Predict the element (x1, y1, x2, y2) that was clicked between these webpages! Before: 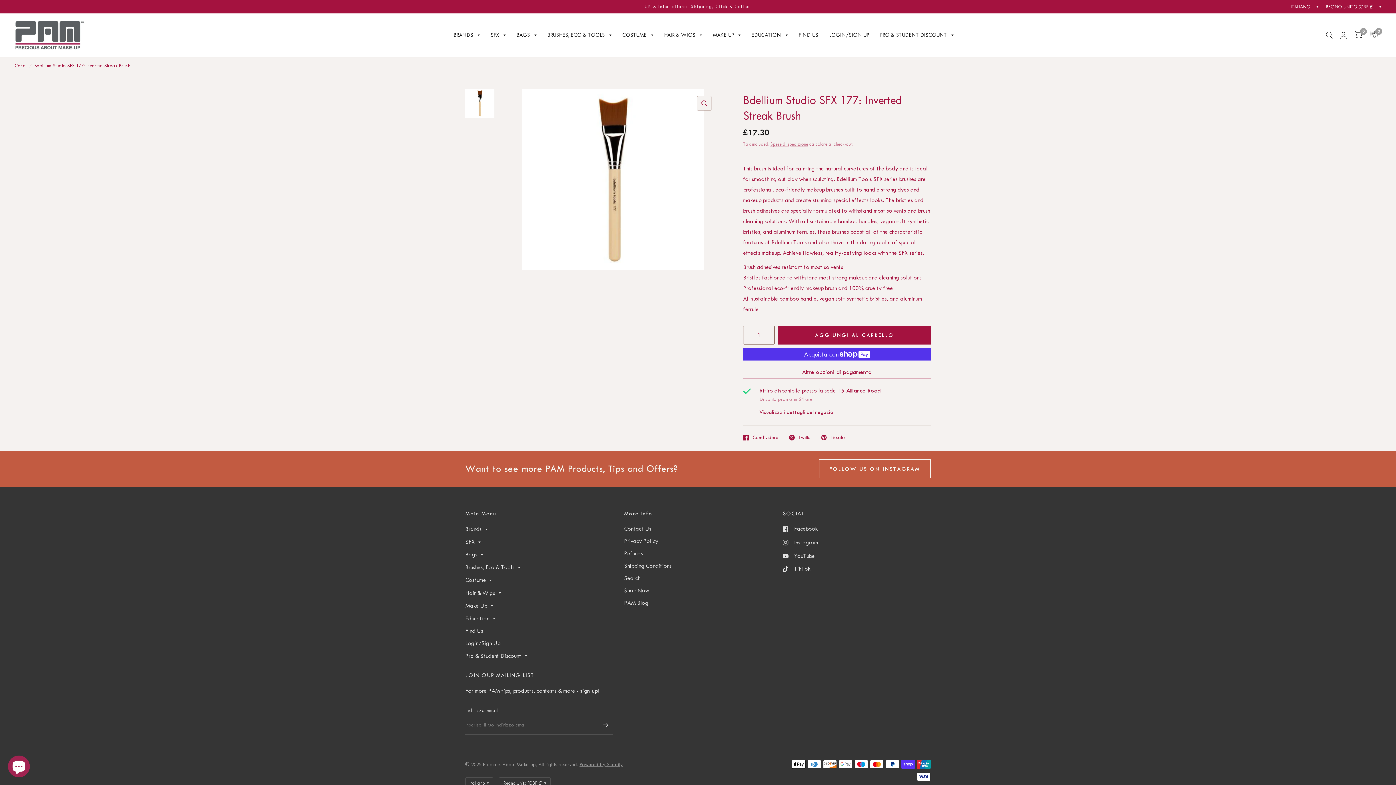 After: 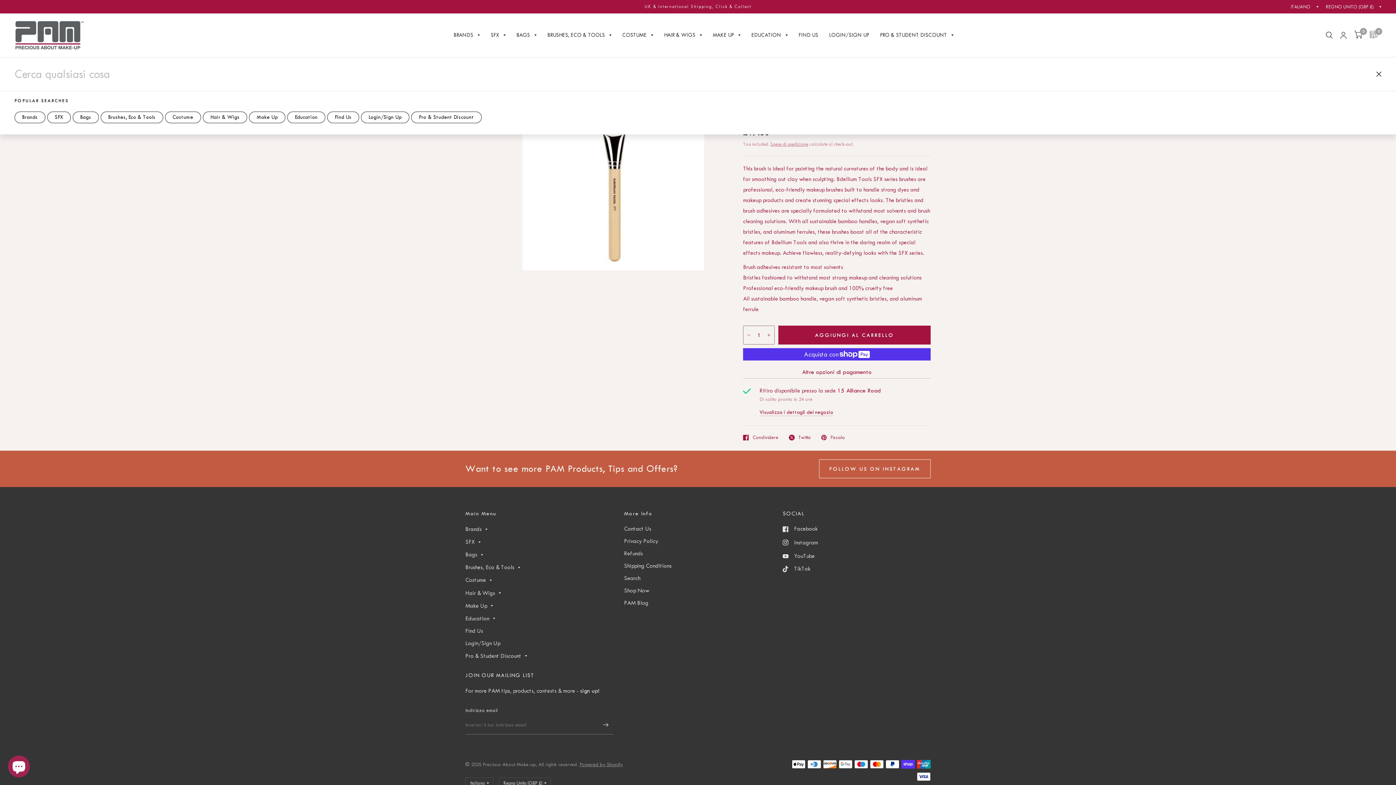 Action: bbox: (1322, 13, 1336, 57)